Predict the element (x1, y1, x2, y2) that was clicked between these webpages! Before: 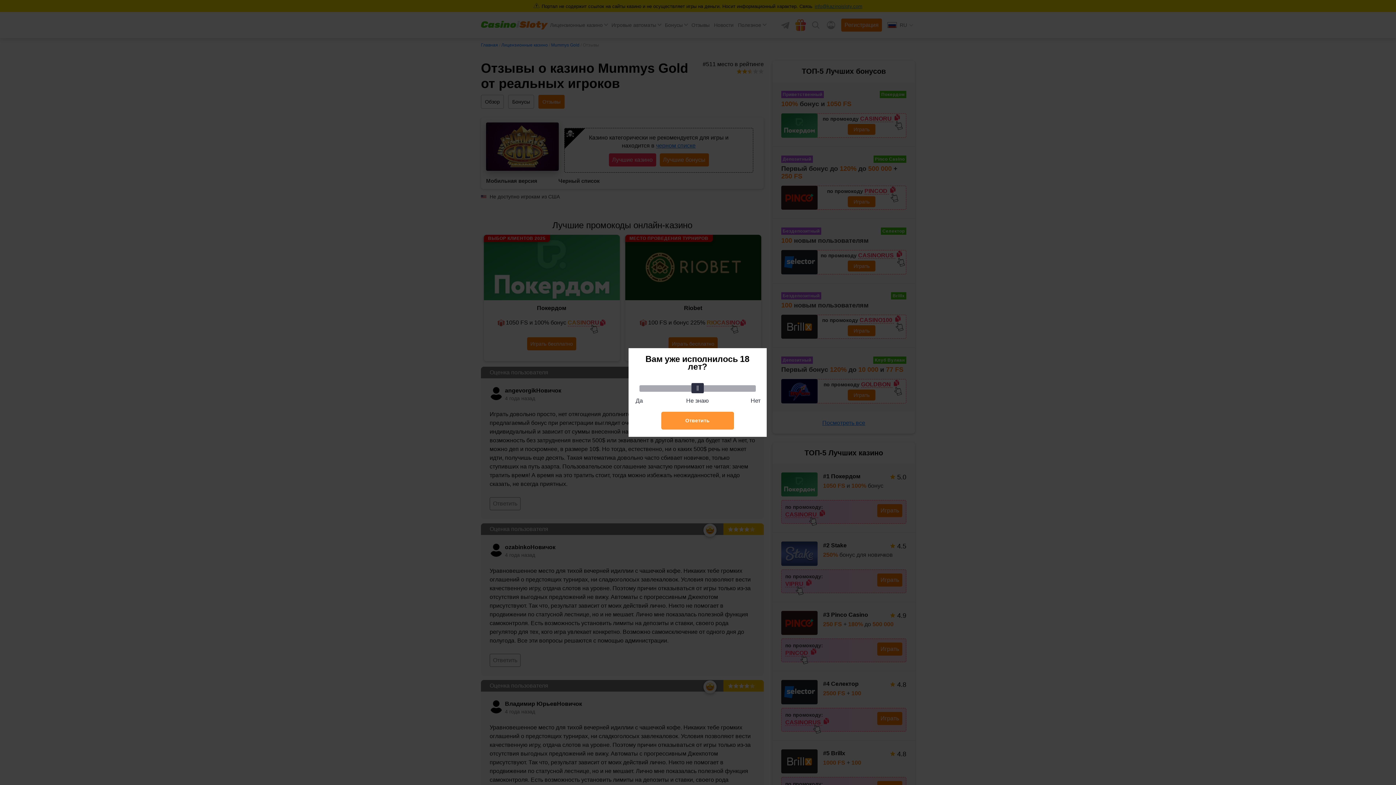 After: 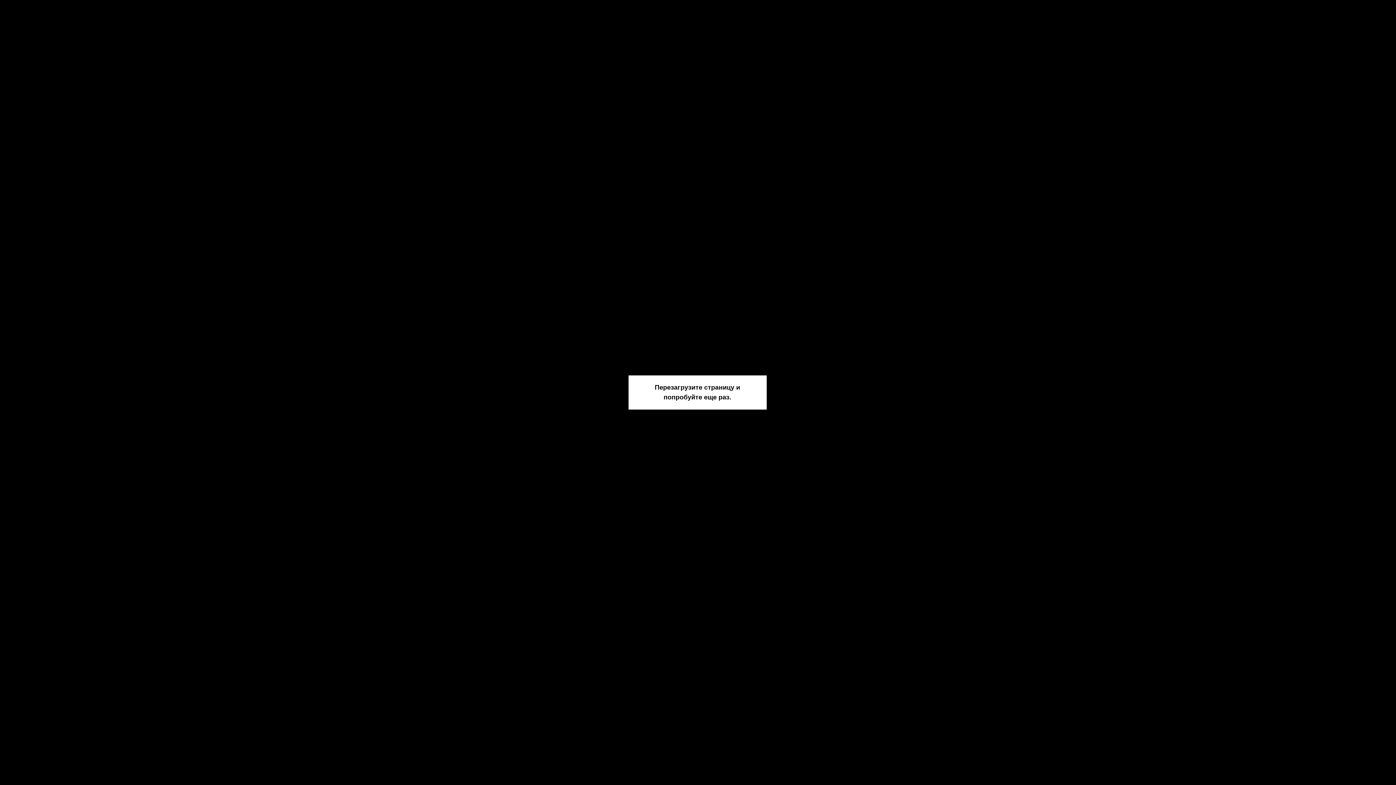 Action: label: Ответить bbox: (661, 412, 734, 429)